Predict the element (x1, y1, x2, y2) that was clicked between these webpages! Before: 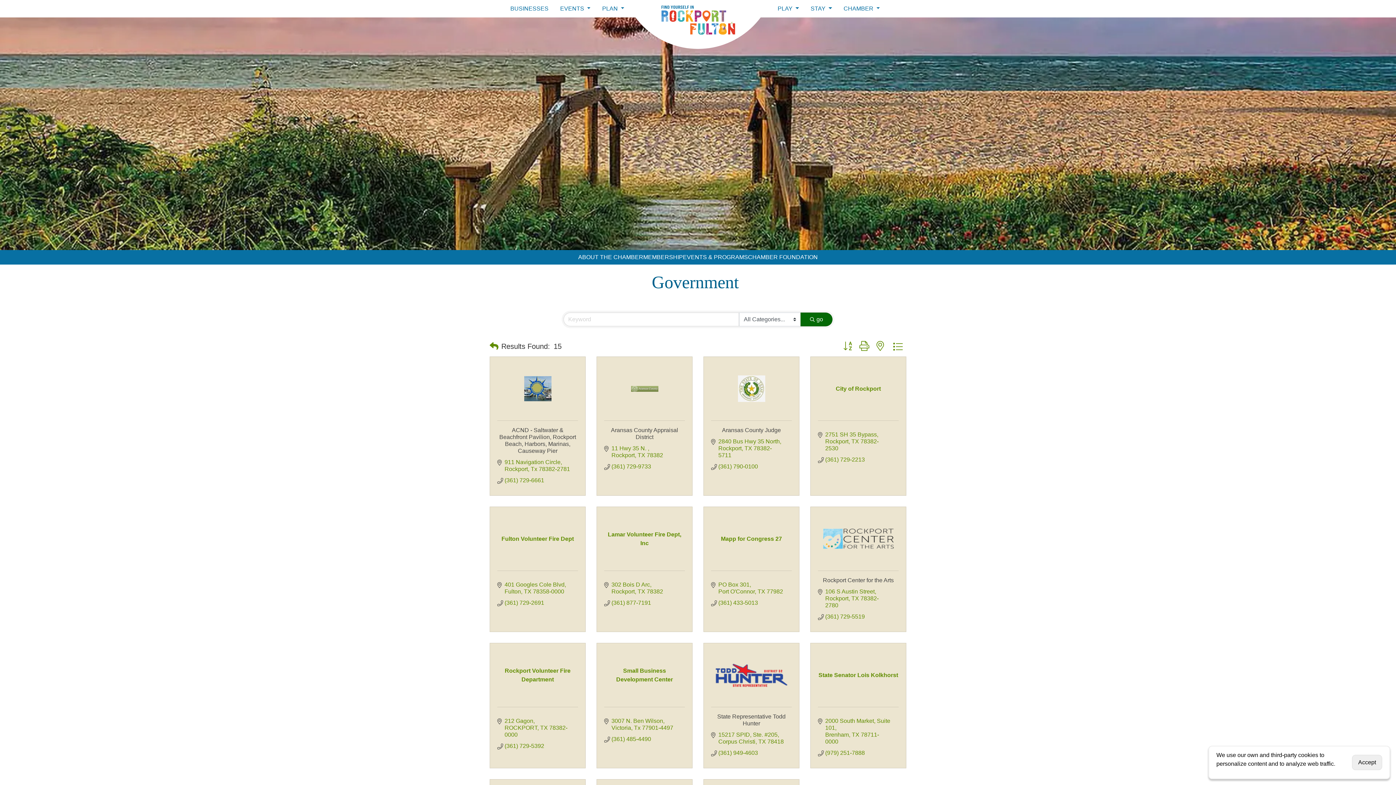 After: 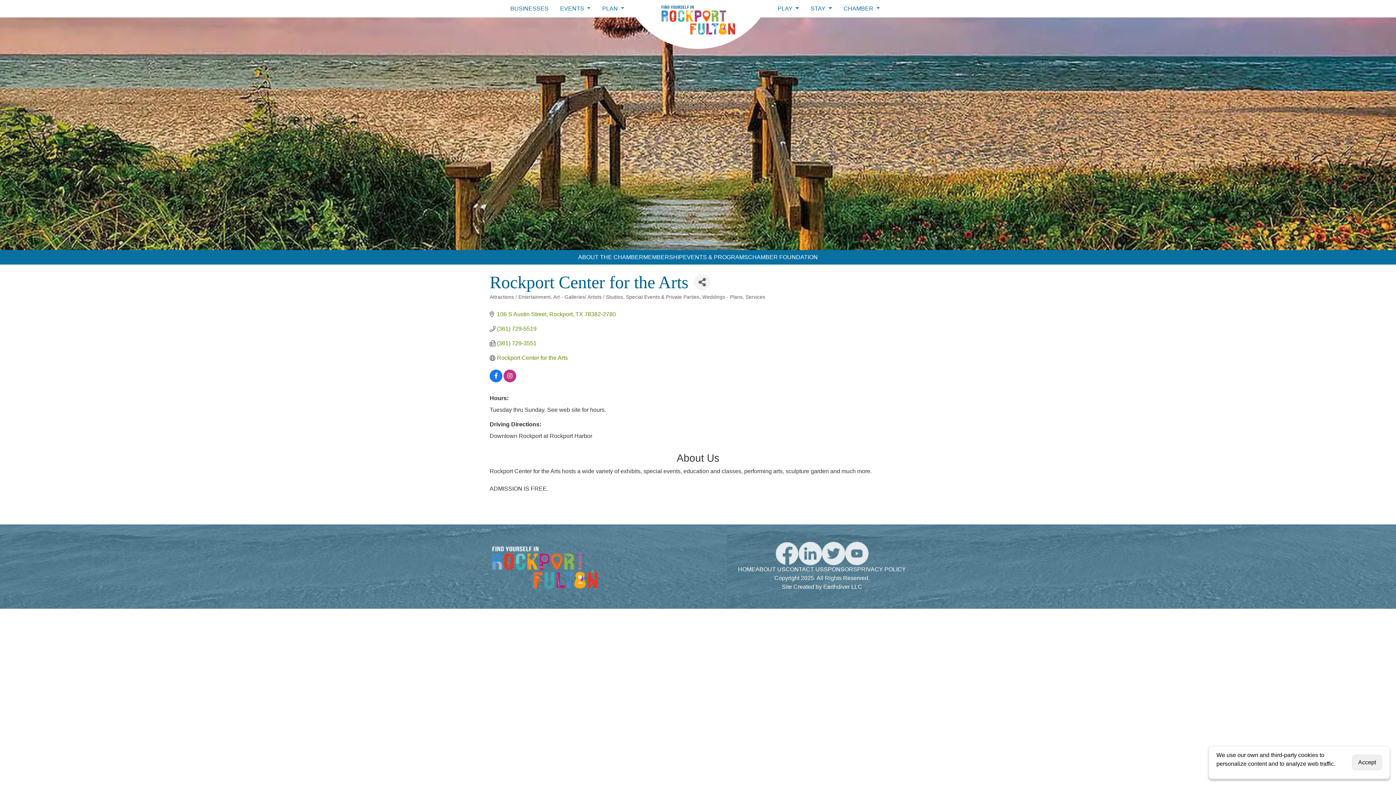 Action: label: Rockport Center for the Arts bbox: (823, 577, 894, 583)